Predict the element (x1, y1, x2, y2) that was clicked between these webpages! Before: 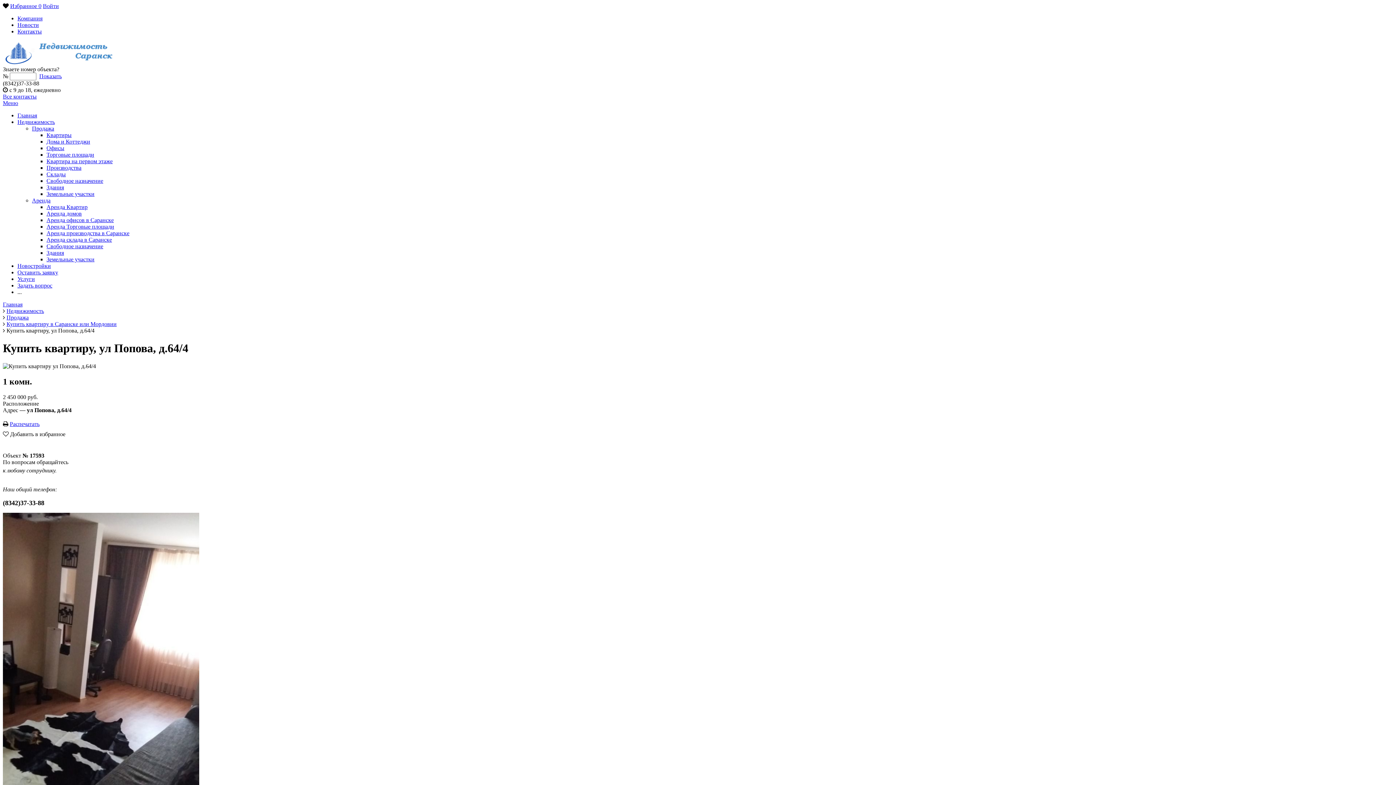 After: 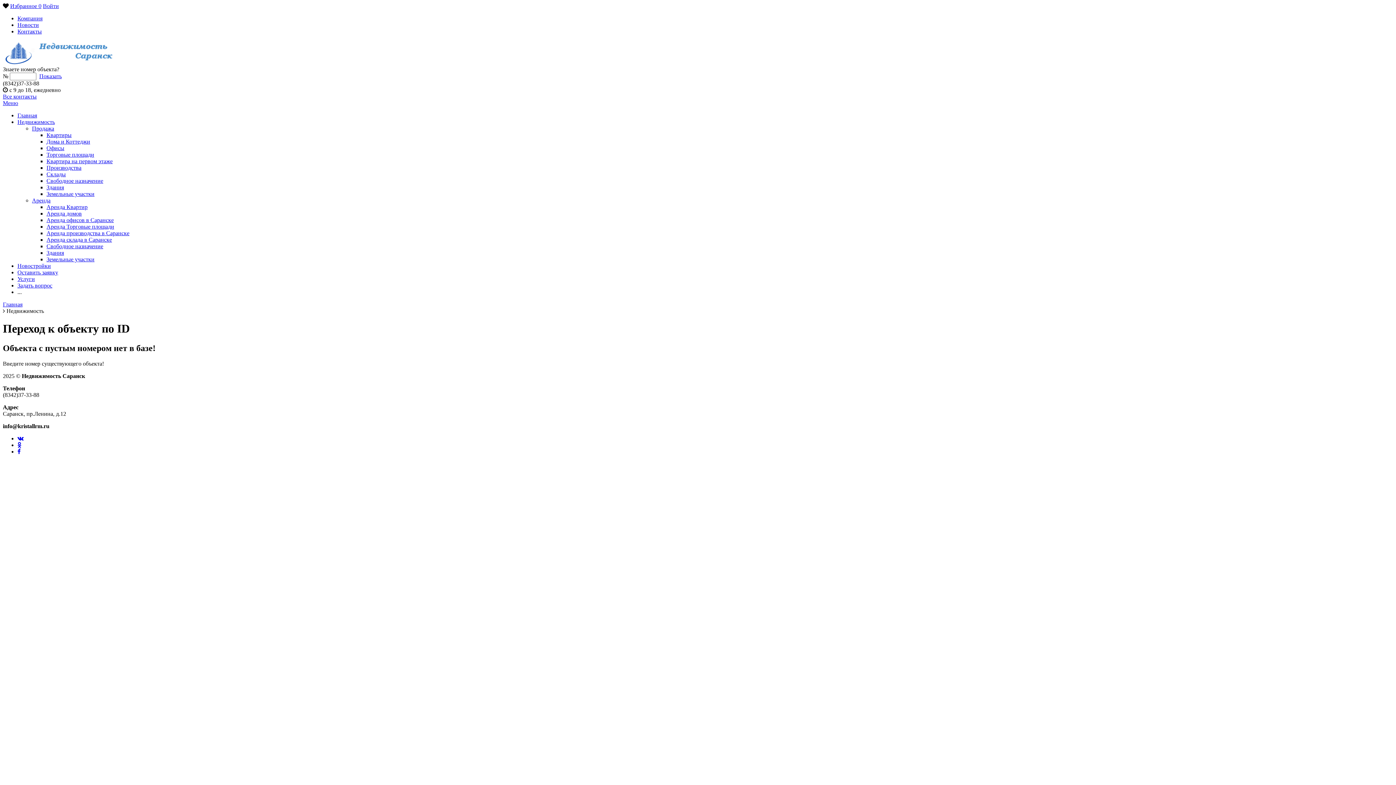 Action: bbox: (39, 73, 61, 79) label: Показать